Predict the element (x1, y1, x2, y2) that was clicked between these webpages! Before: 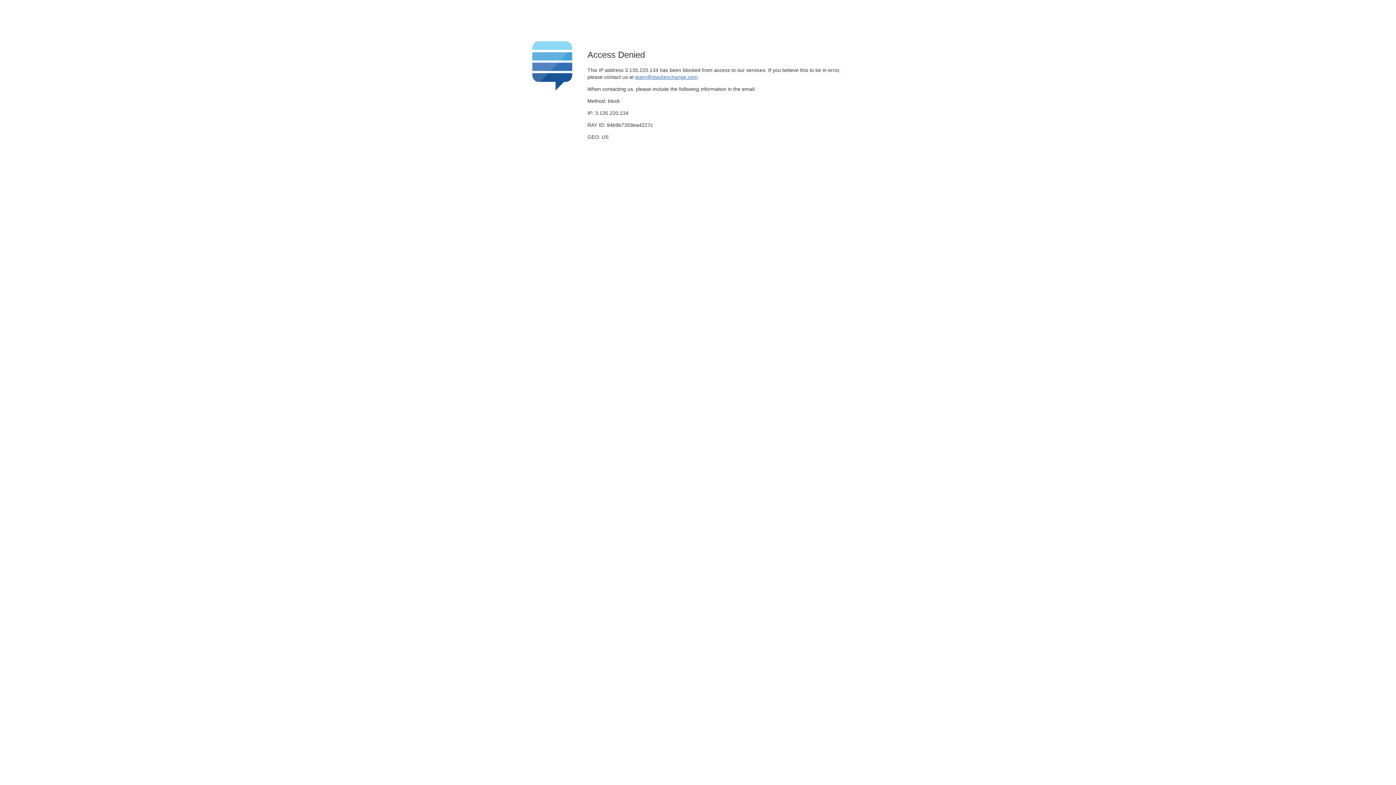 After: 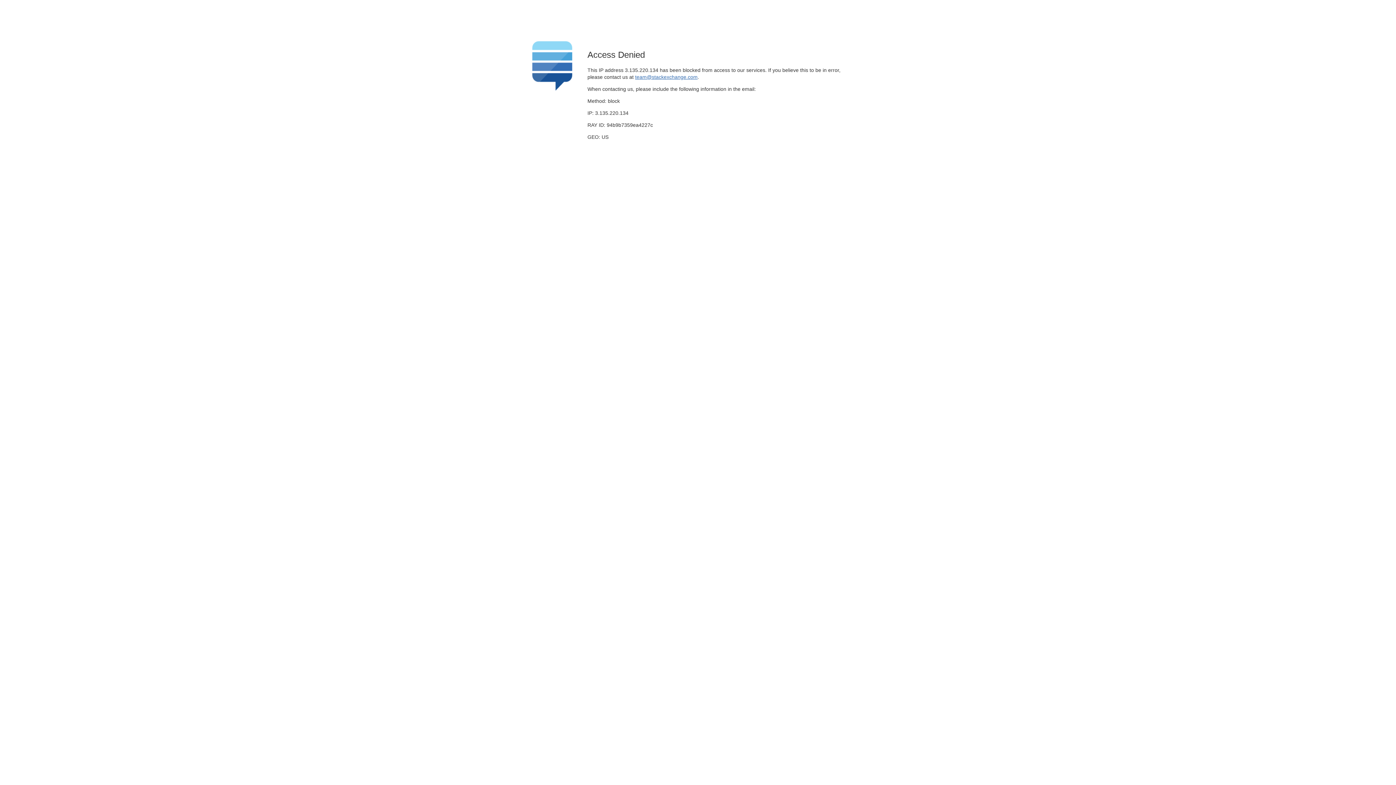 Action: label: team@stackexchange.com bbox: (635, 74, 697, 79)